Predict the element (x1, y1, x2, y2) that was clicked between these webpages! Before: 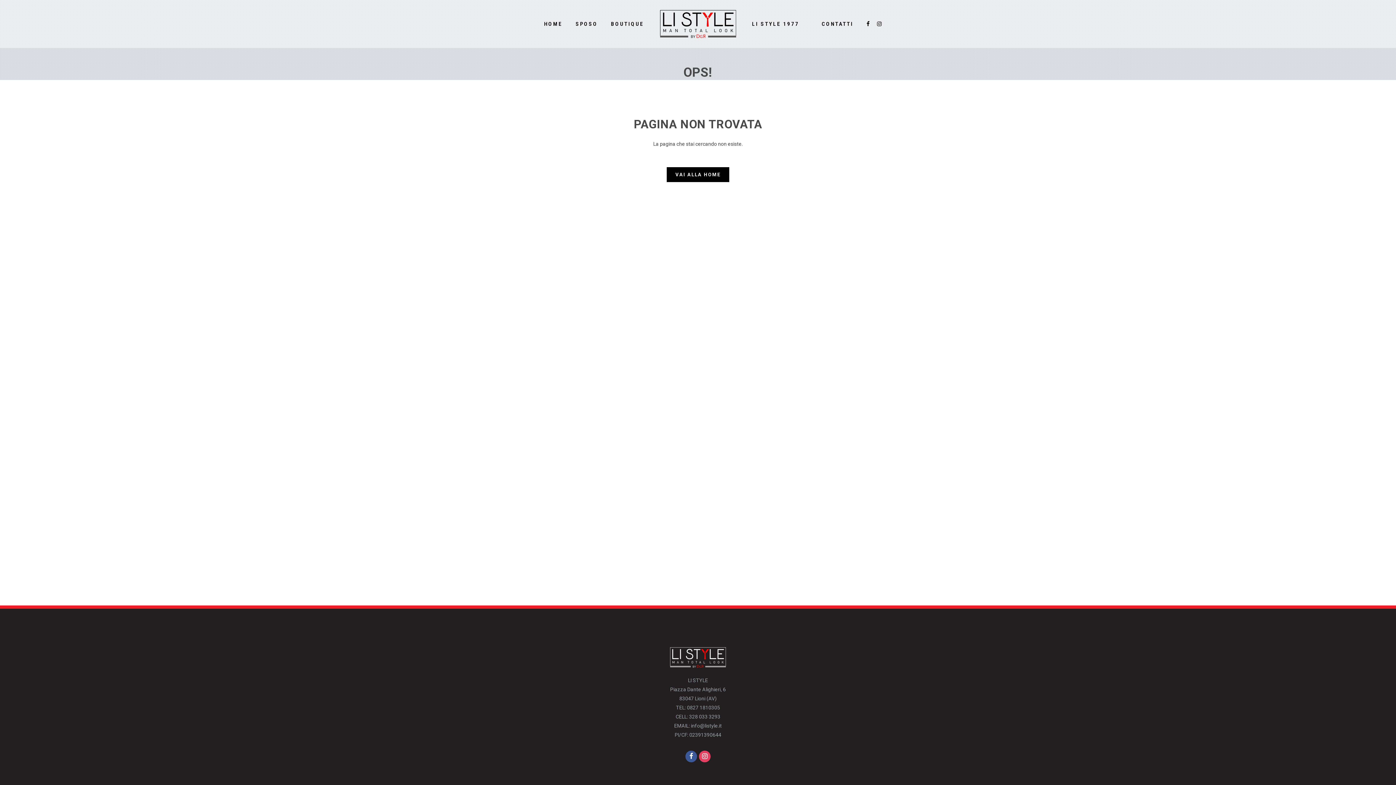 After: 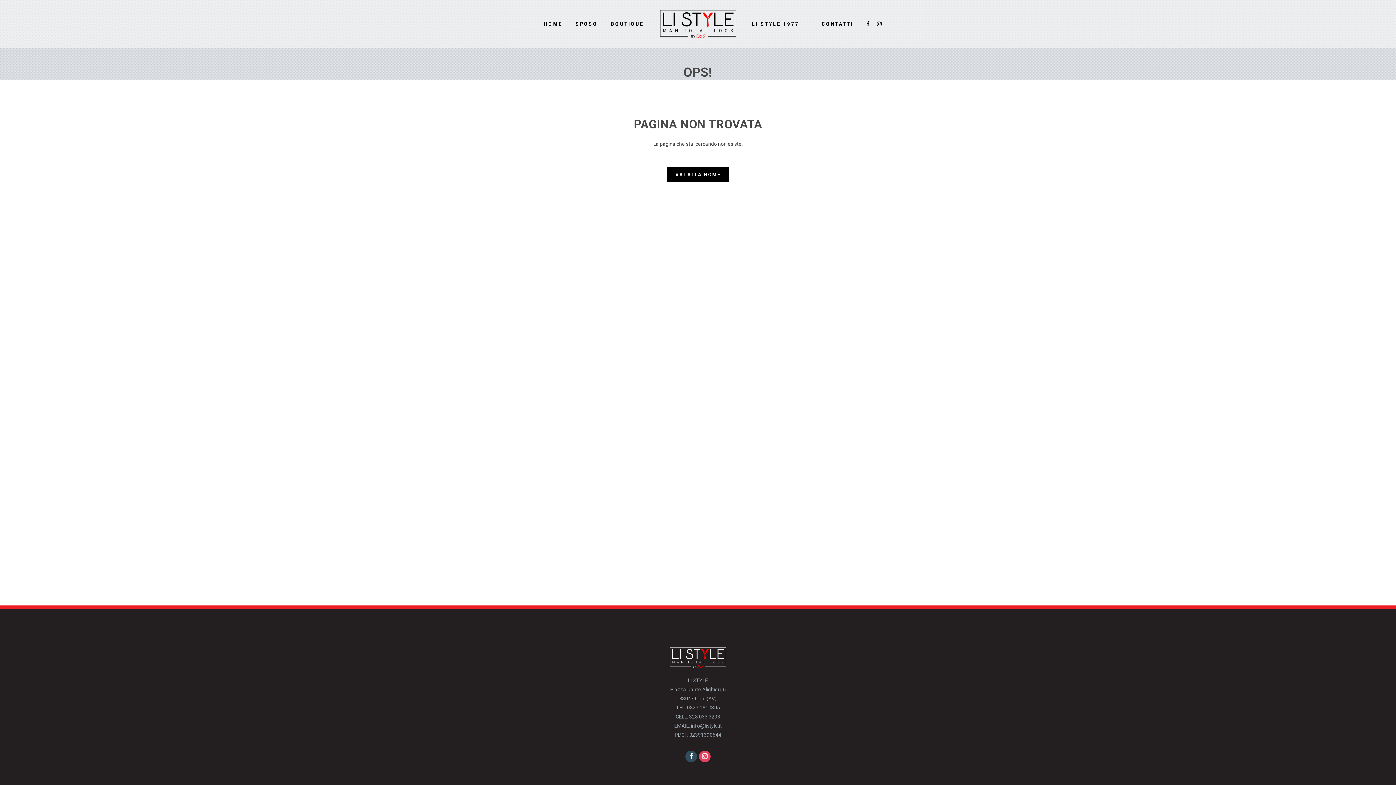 Action: bbox: (684, 750, 698, 763)